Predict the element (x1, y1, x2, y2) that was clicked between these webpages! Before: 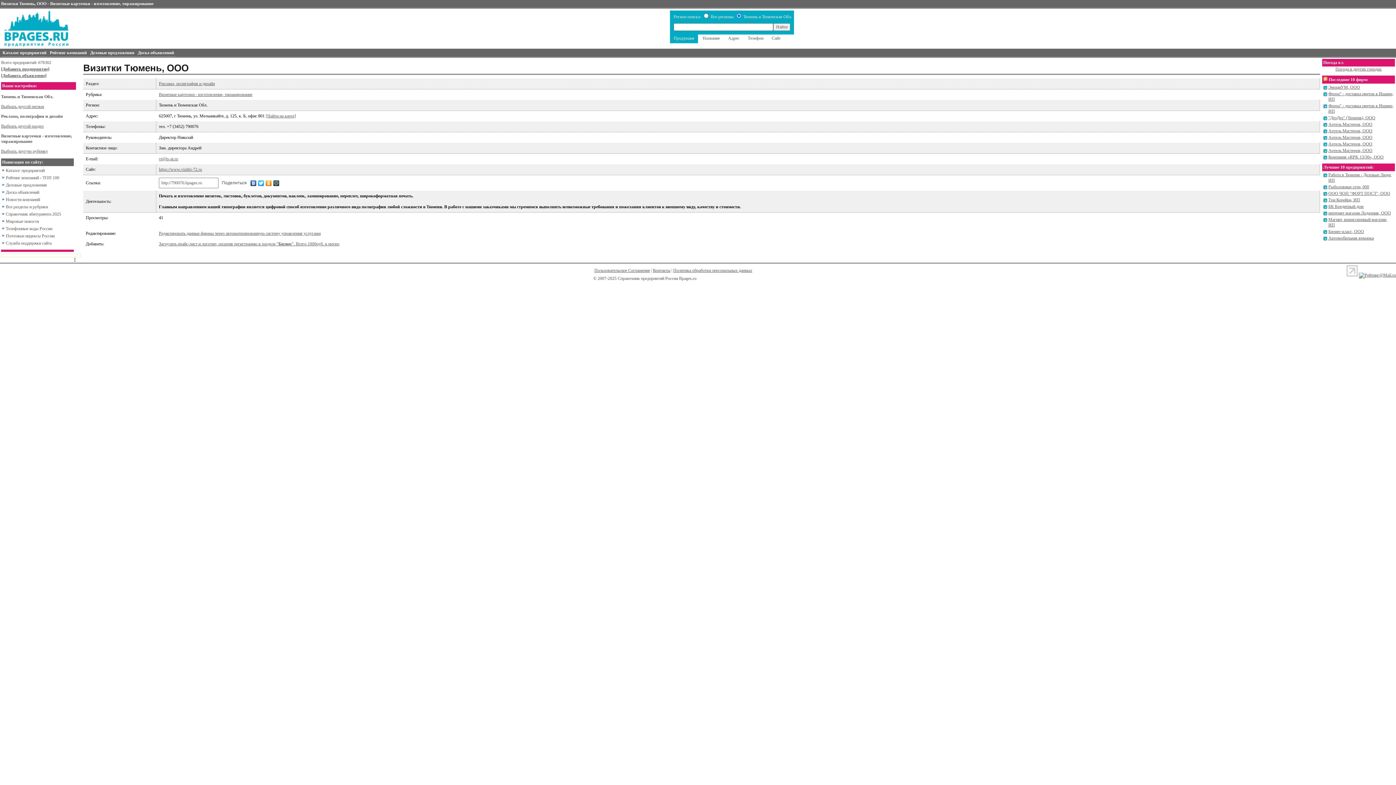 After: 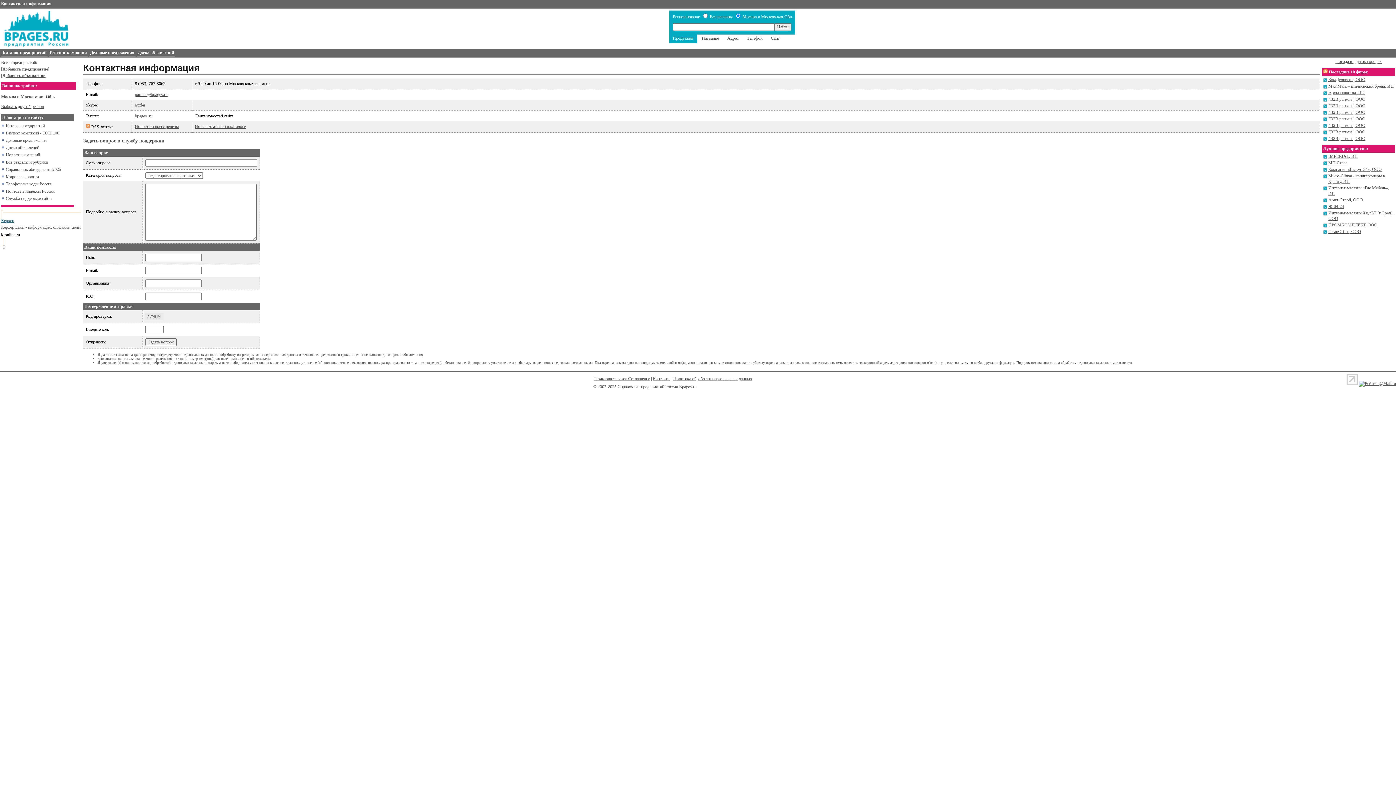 Action: bbox: (5, 240, 51, 245) label: Служба поддержки сайта